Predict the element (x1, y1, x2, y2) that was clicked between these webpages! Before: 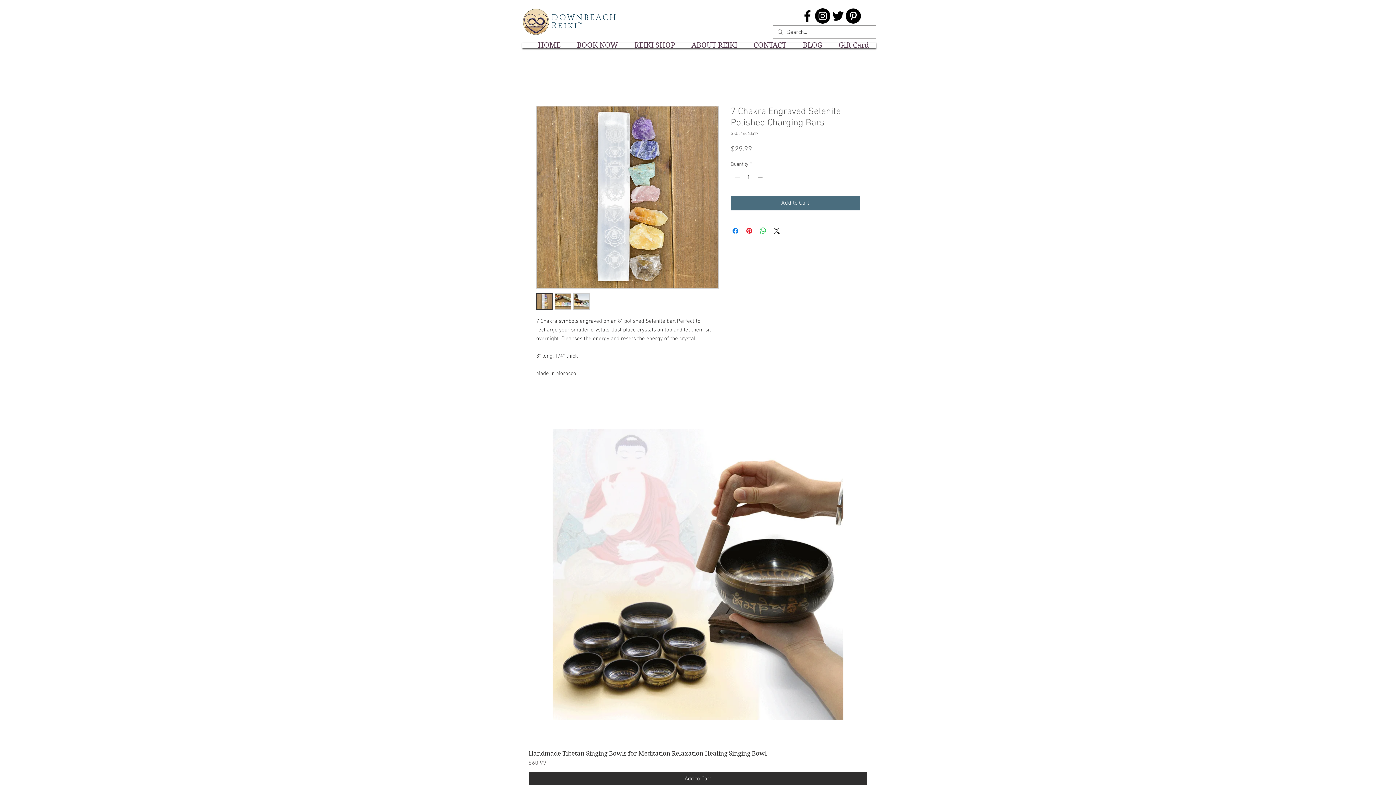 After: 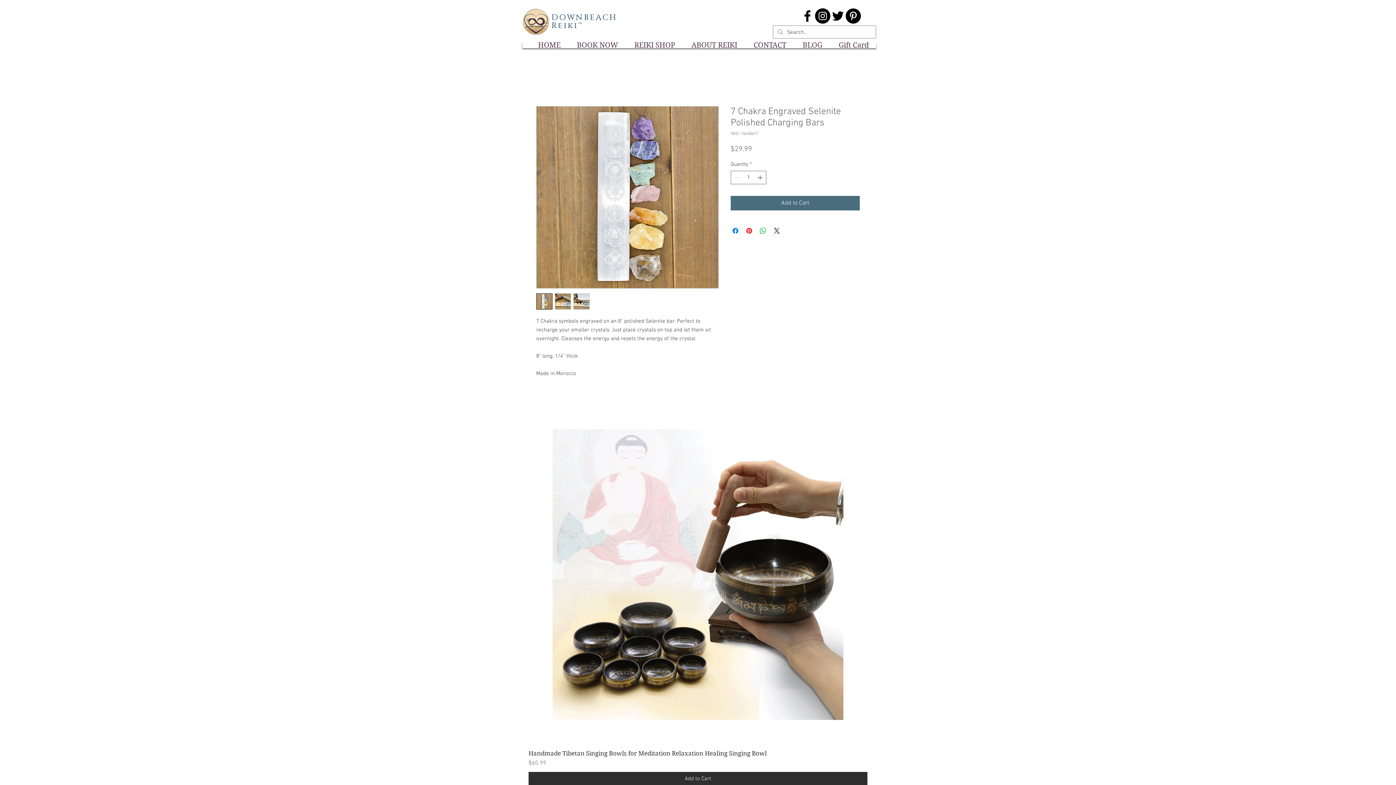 Action: bbox: (554, 293, 571, 309)